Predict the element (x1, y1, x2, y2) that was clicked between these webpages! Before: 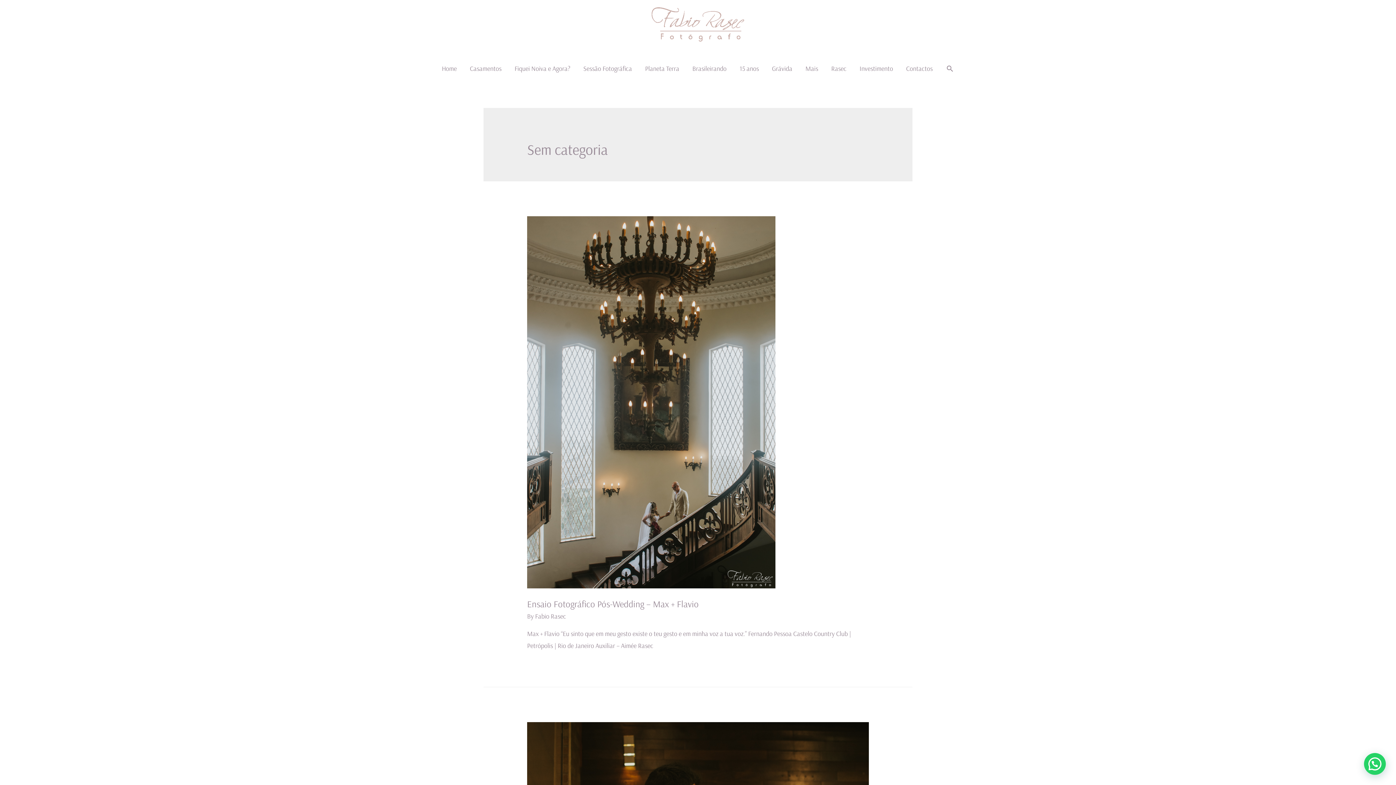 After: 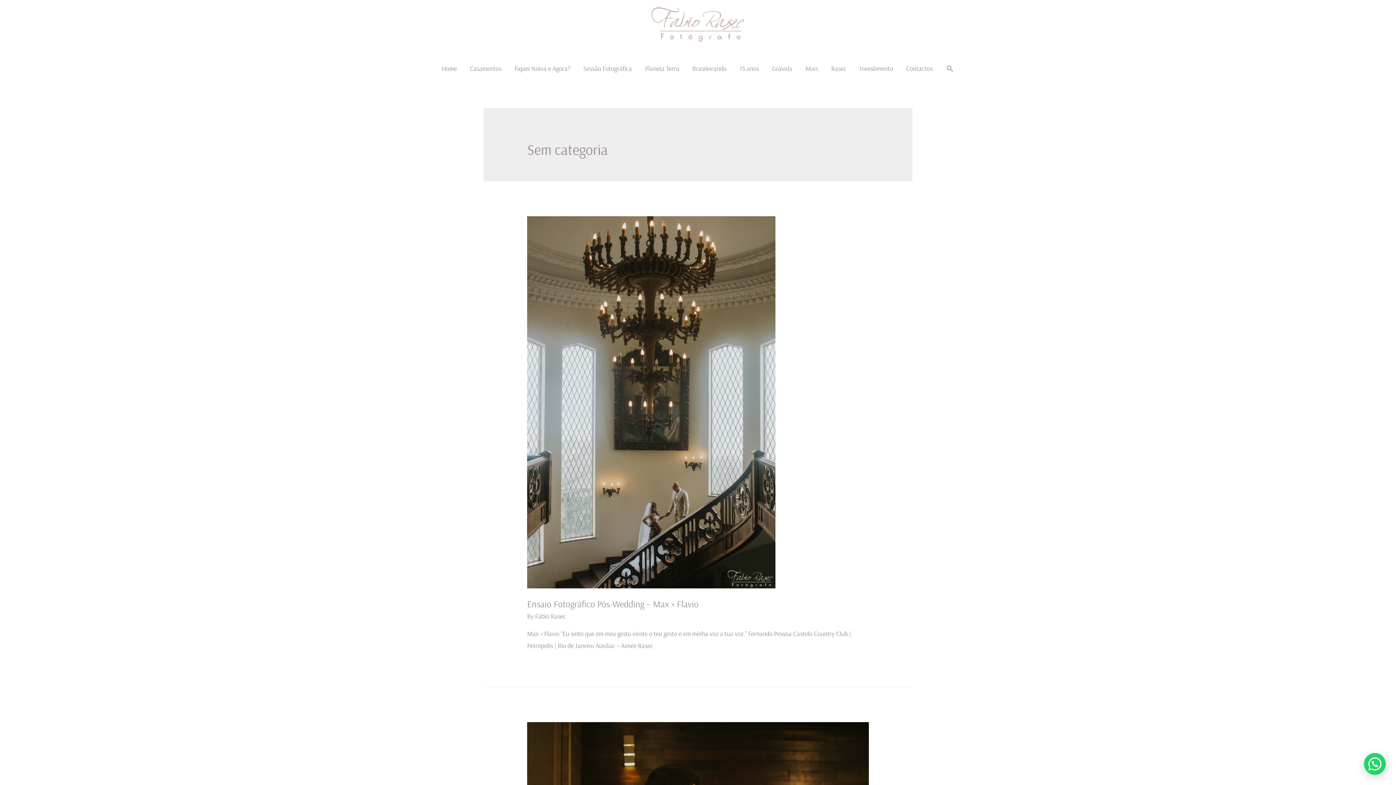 Action: bbox: (576, 55, 638, 81) label: Sessão Fotográfica